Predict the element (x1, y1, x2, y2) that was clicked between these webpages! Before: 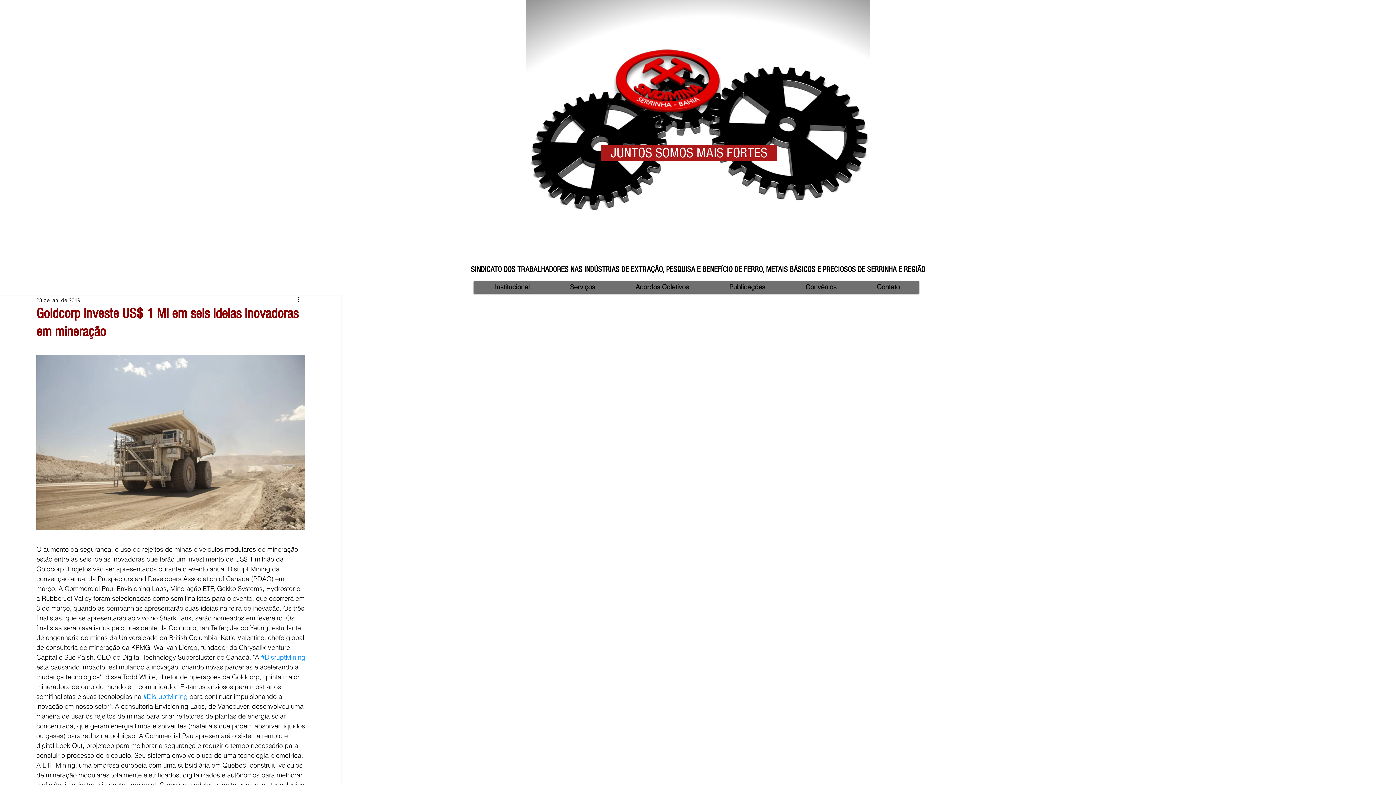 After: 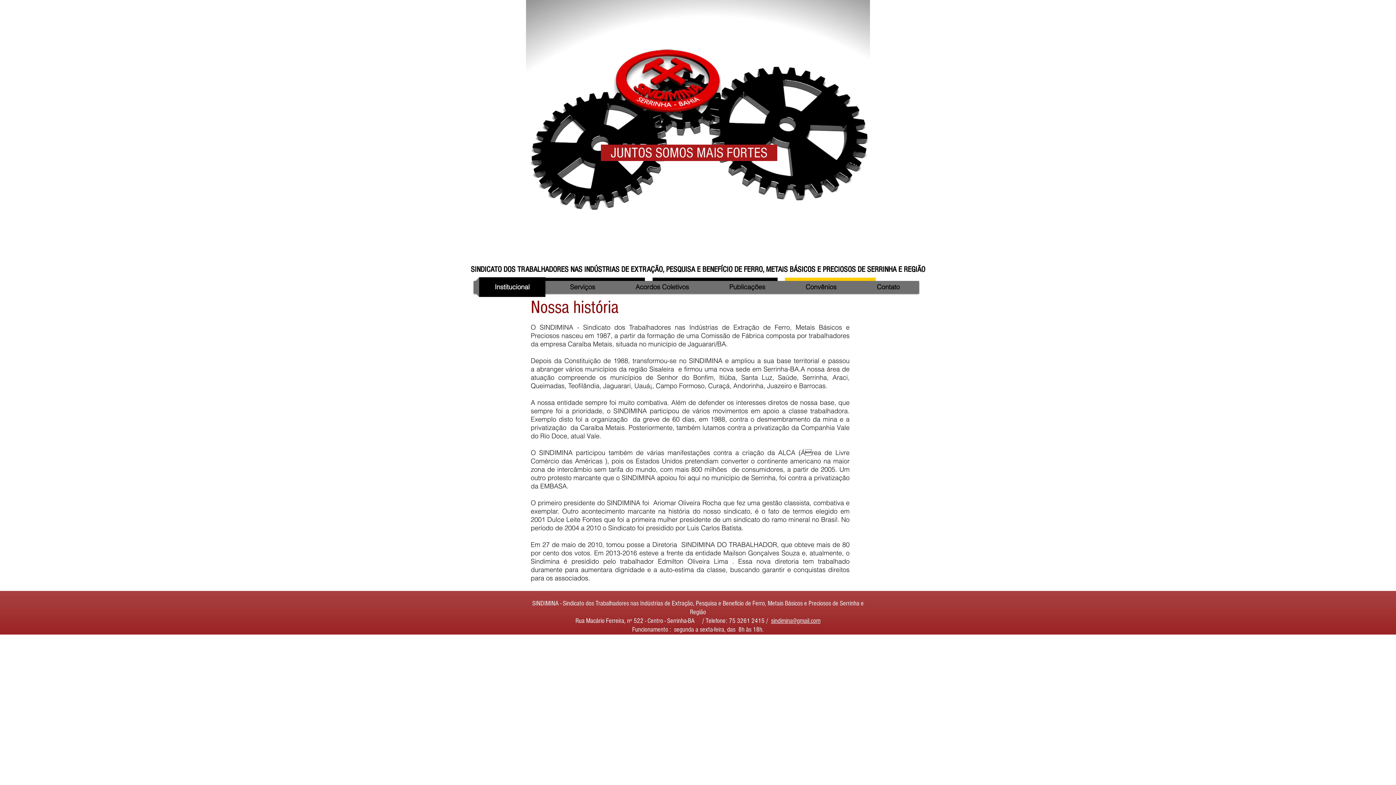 Action: label: Institucional bbox: (475, 277, 549, 297)